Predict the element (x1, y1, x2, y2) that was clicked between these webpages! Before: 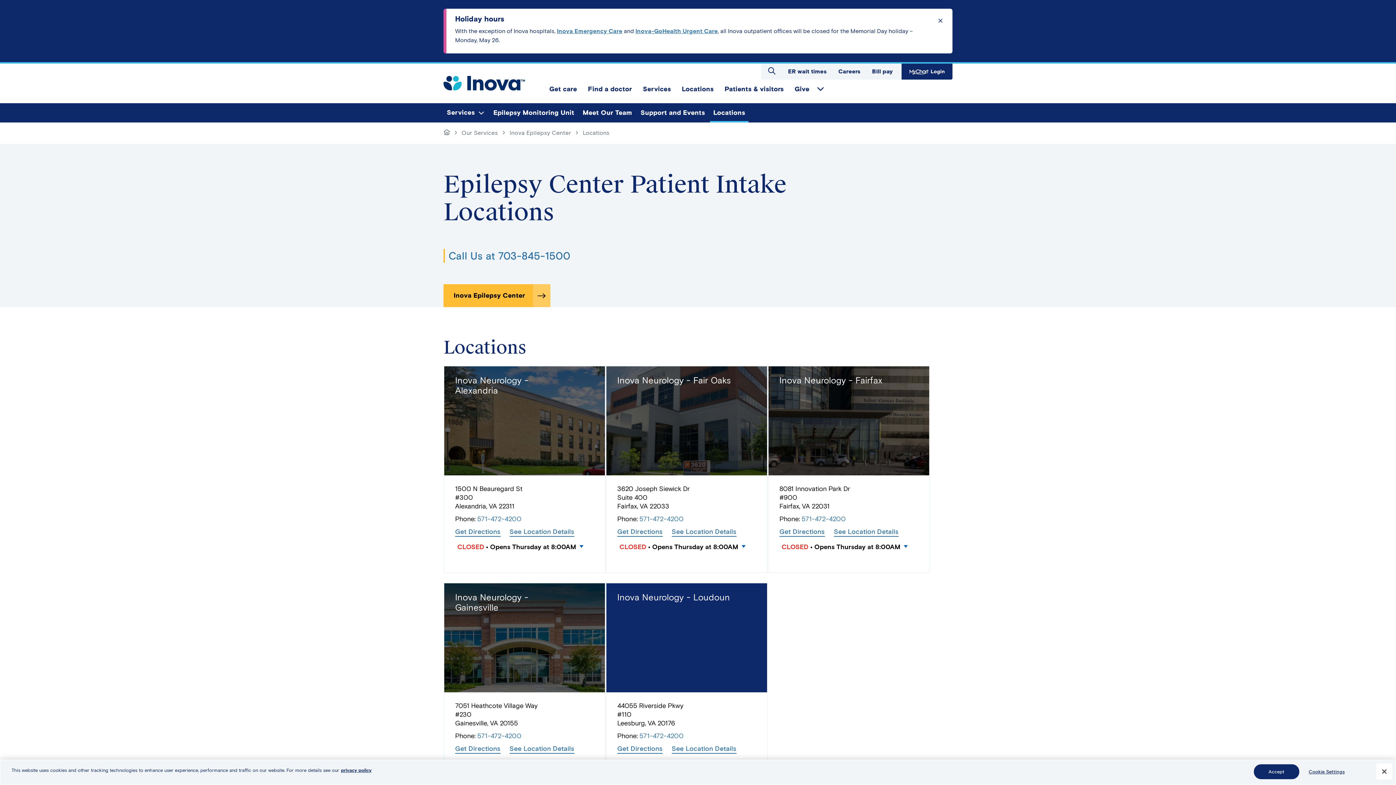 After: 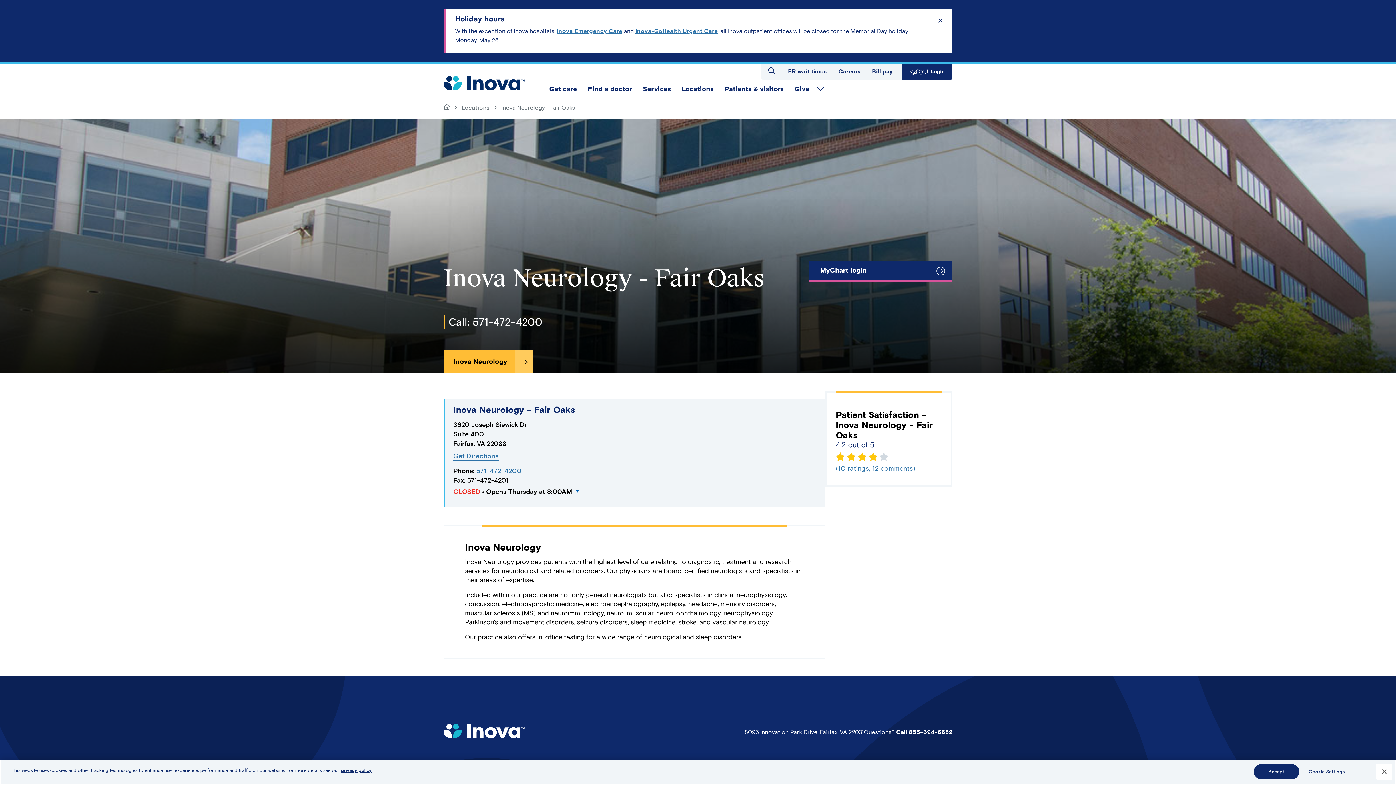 Action: bbox: (671, 527, 736, 536) label: See Location Details